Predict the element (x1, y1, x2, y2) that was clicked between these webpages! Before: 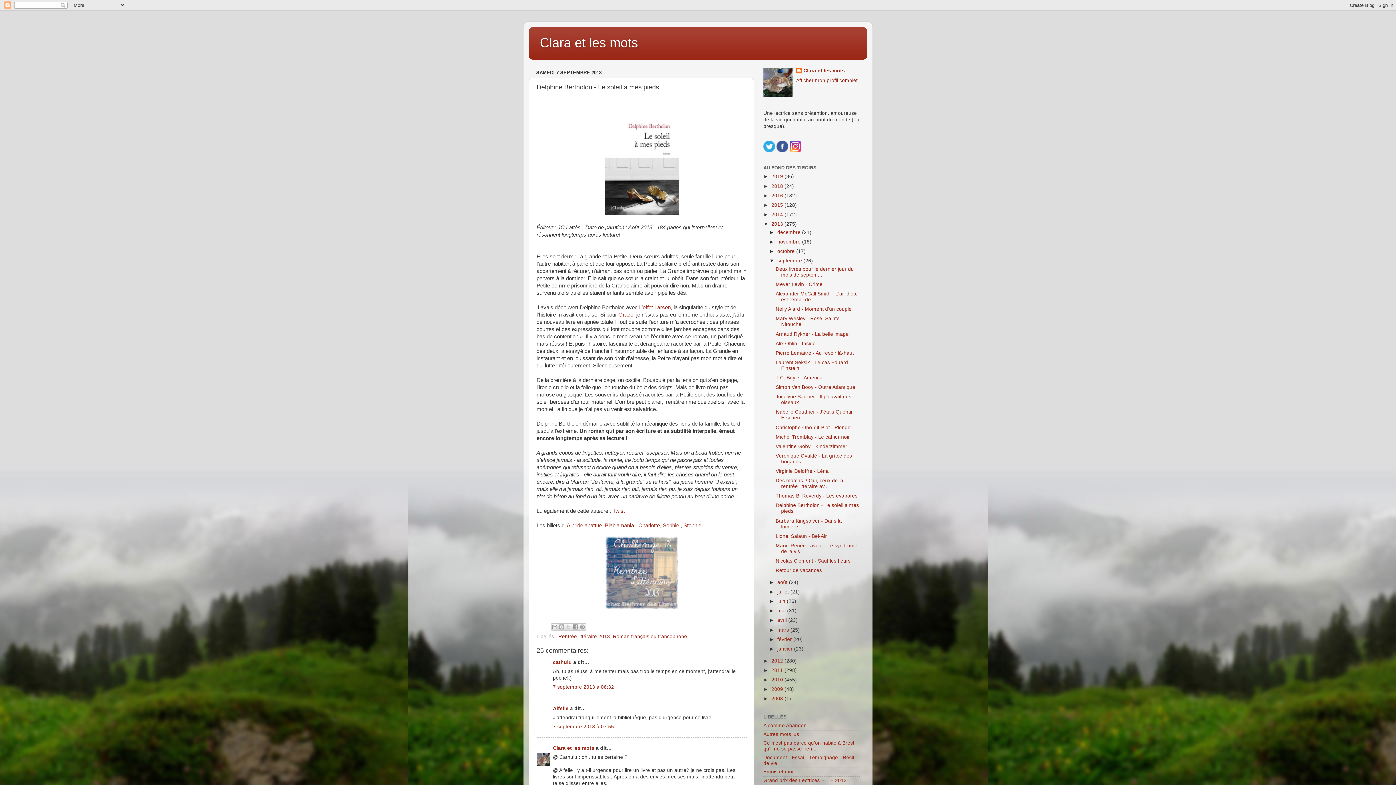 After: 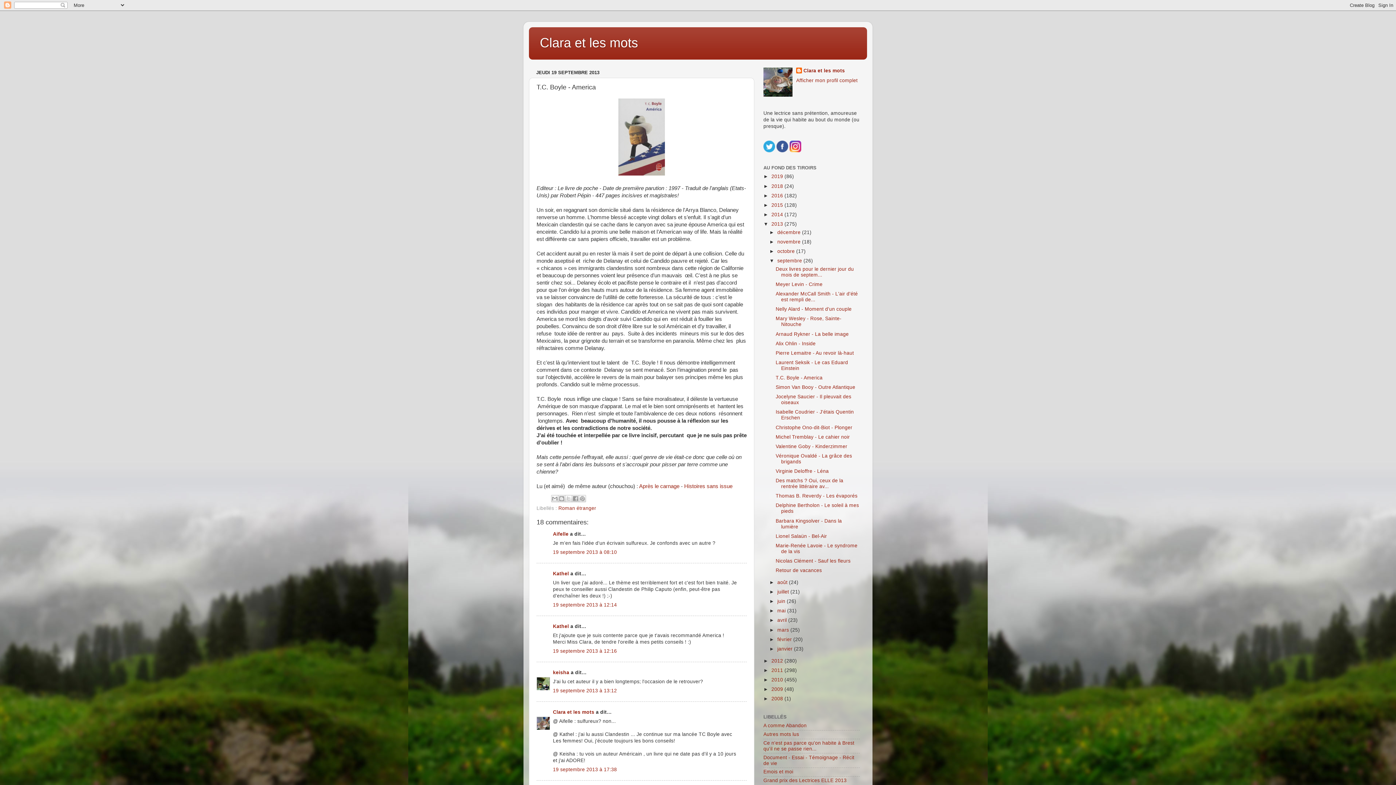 Action: label: T.C. Boyle - America bbox: (775, 375, 822, 380)